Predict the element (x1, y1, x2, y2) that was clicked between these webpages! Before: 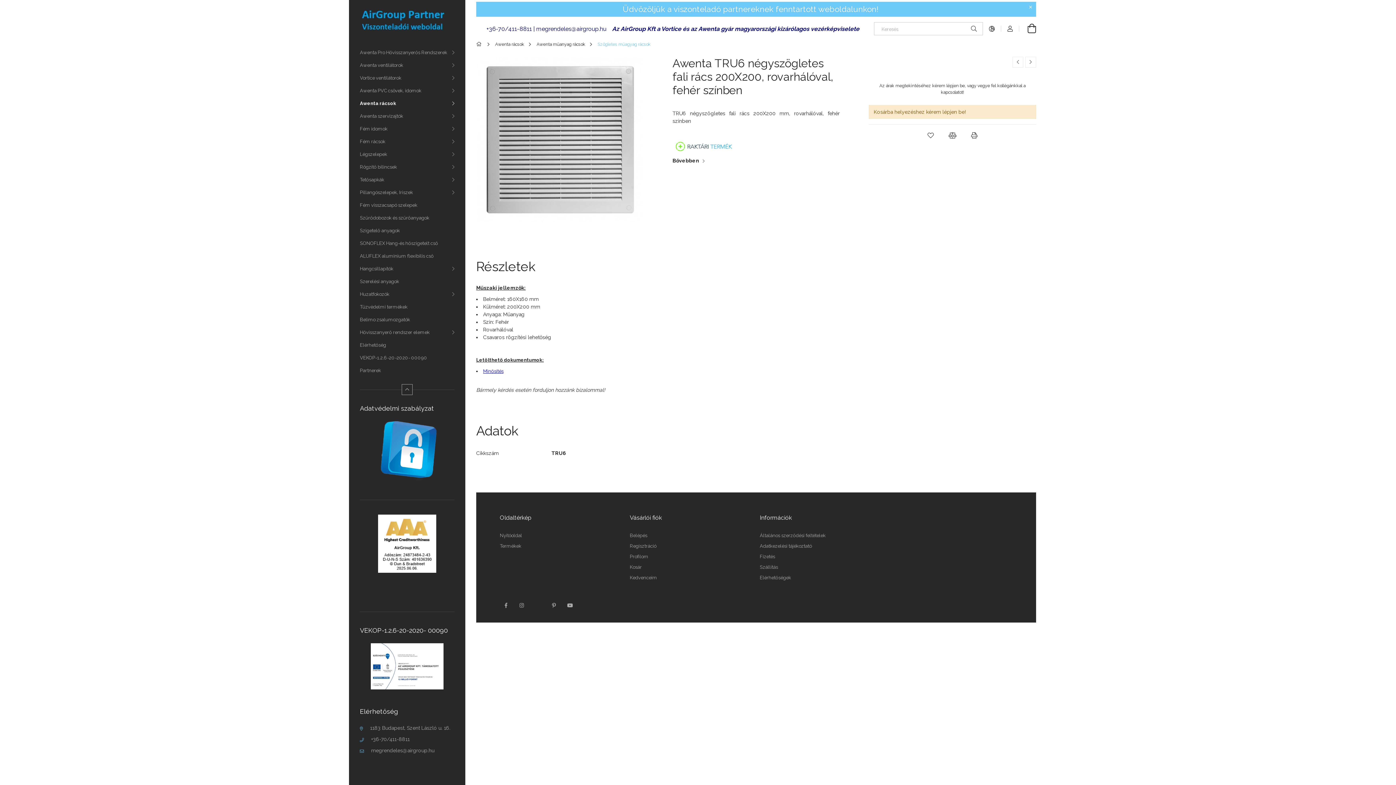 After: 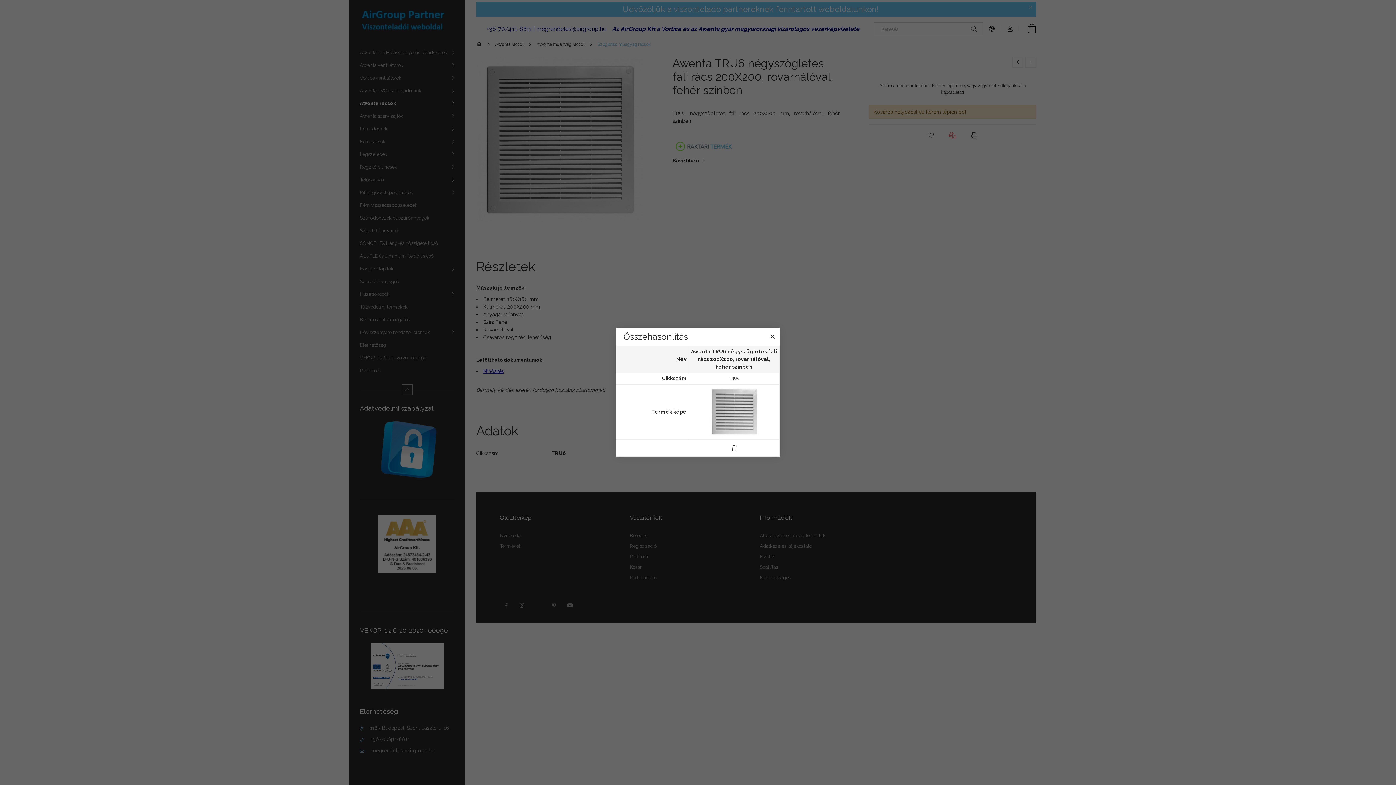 Action: bbox: (945, 130, 959, 141) label: Összehasonlítás